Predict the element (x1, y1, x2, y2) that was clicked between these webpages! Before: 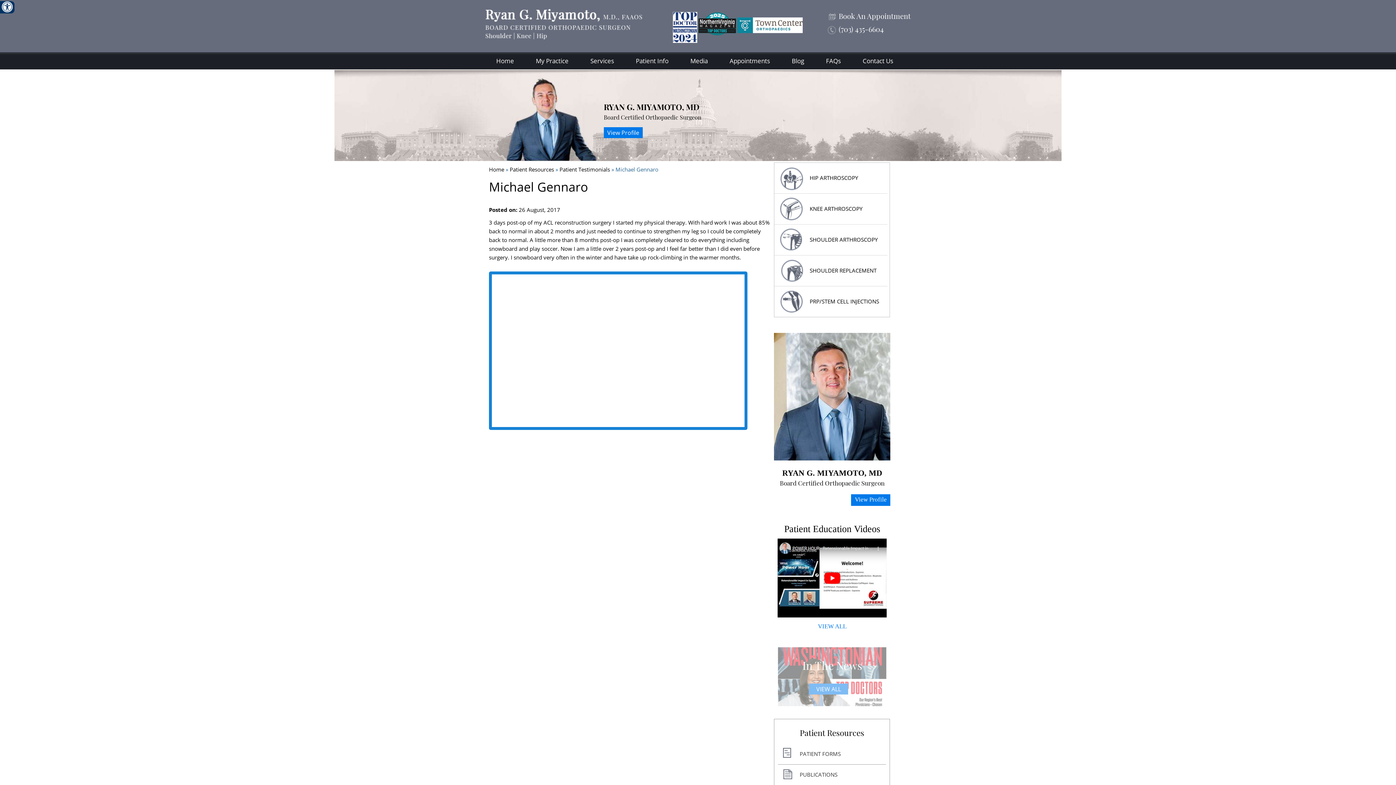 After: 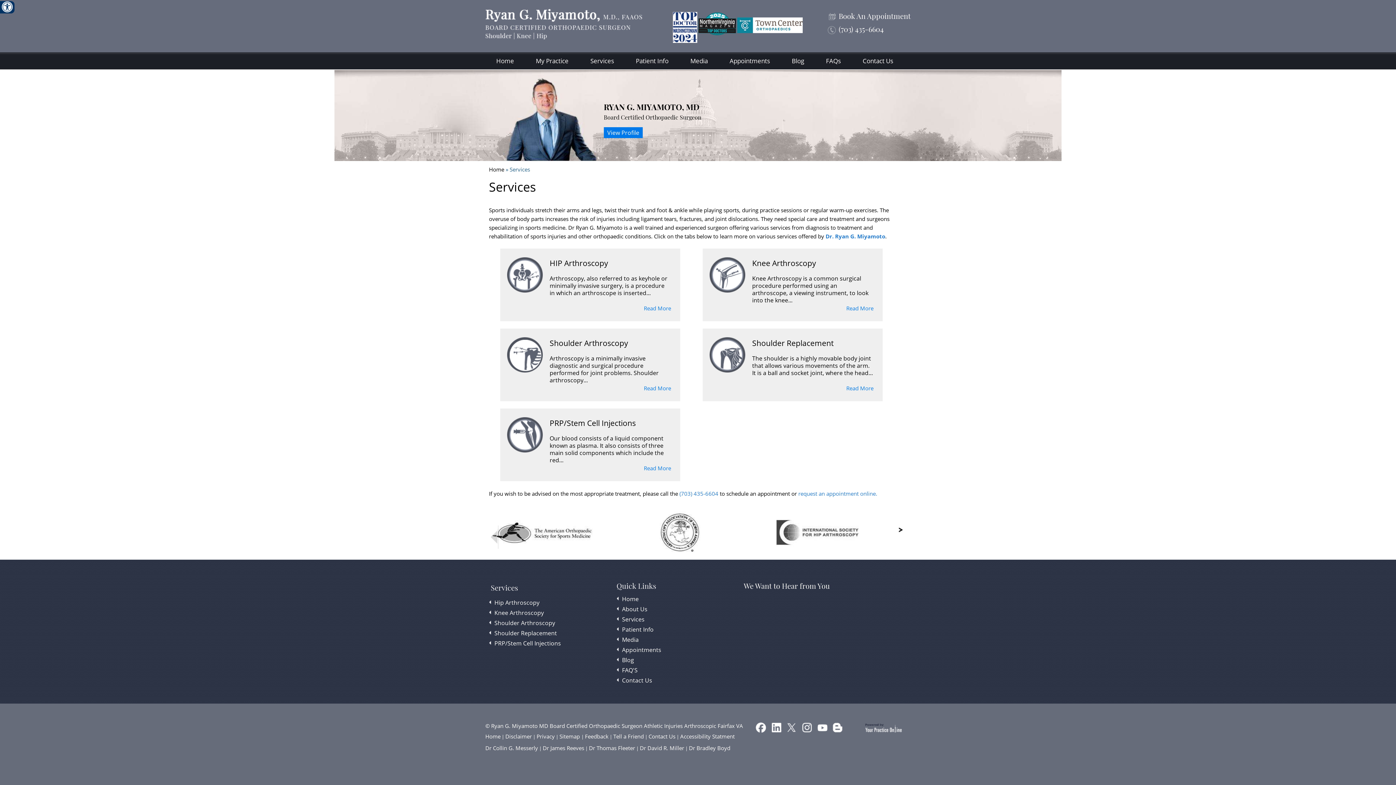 Action: bbox: (579, 52, 625, 69) label: Services